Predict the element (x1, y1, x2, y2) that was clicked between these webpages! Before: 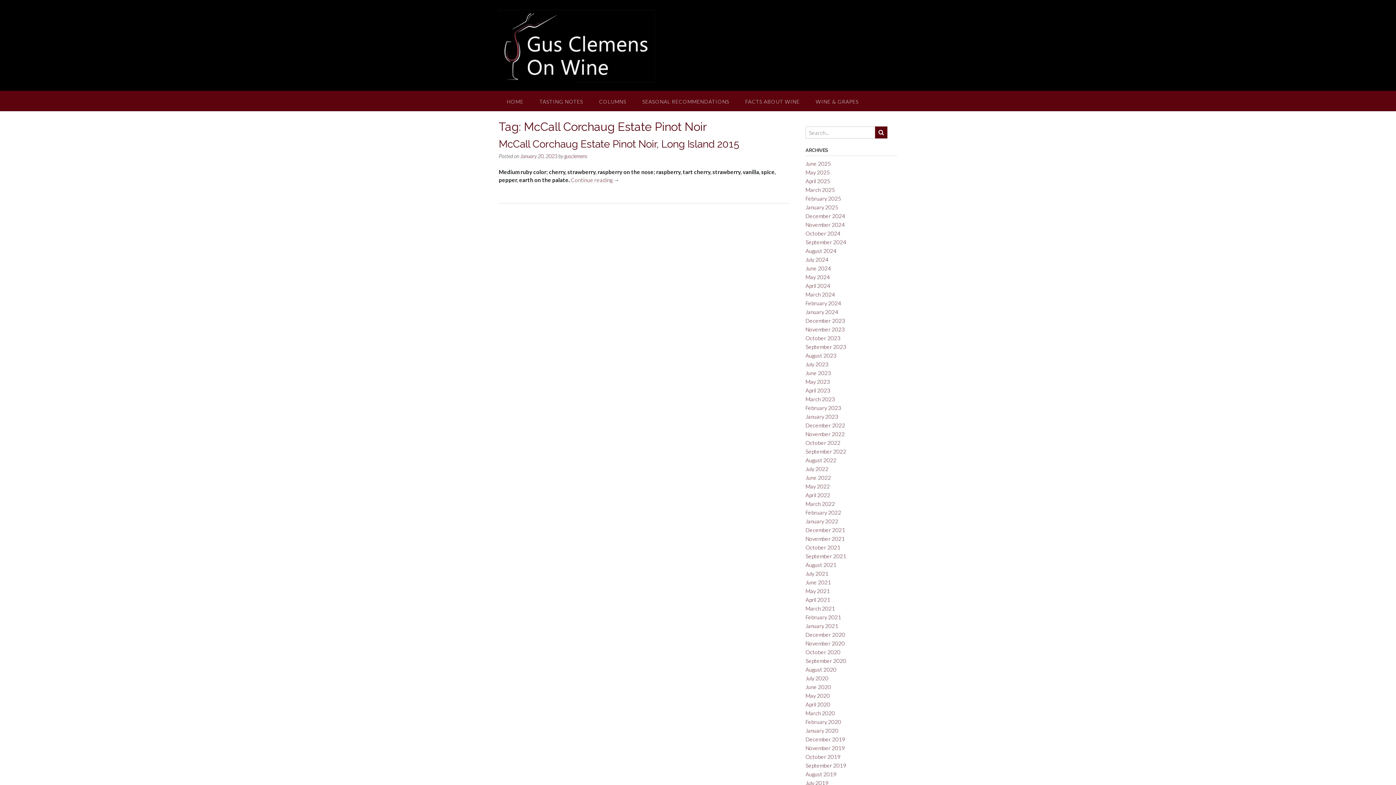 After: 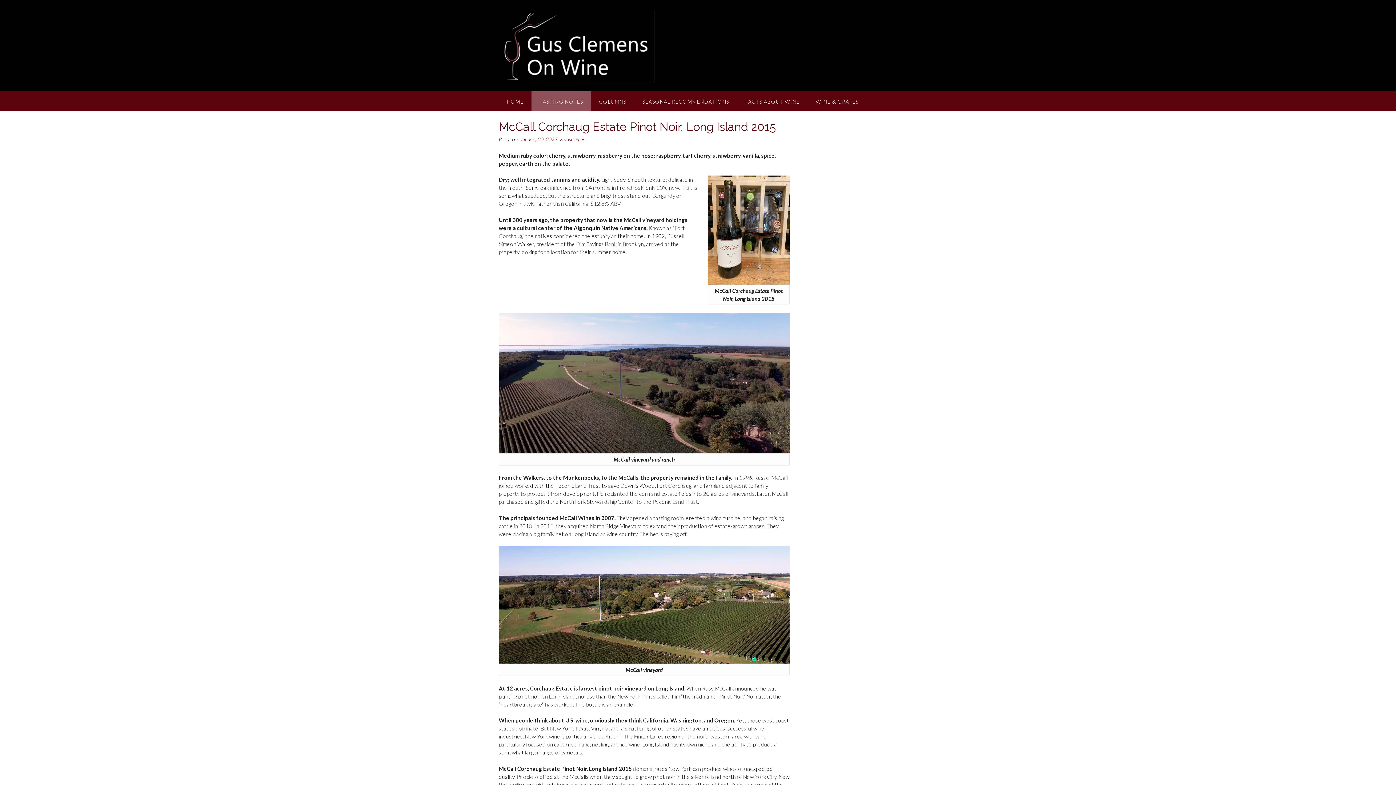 Action: label: January 20, 2023 bbox: (520, 152, 557, 159)